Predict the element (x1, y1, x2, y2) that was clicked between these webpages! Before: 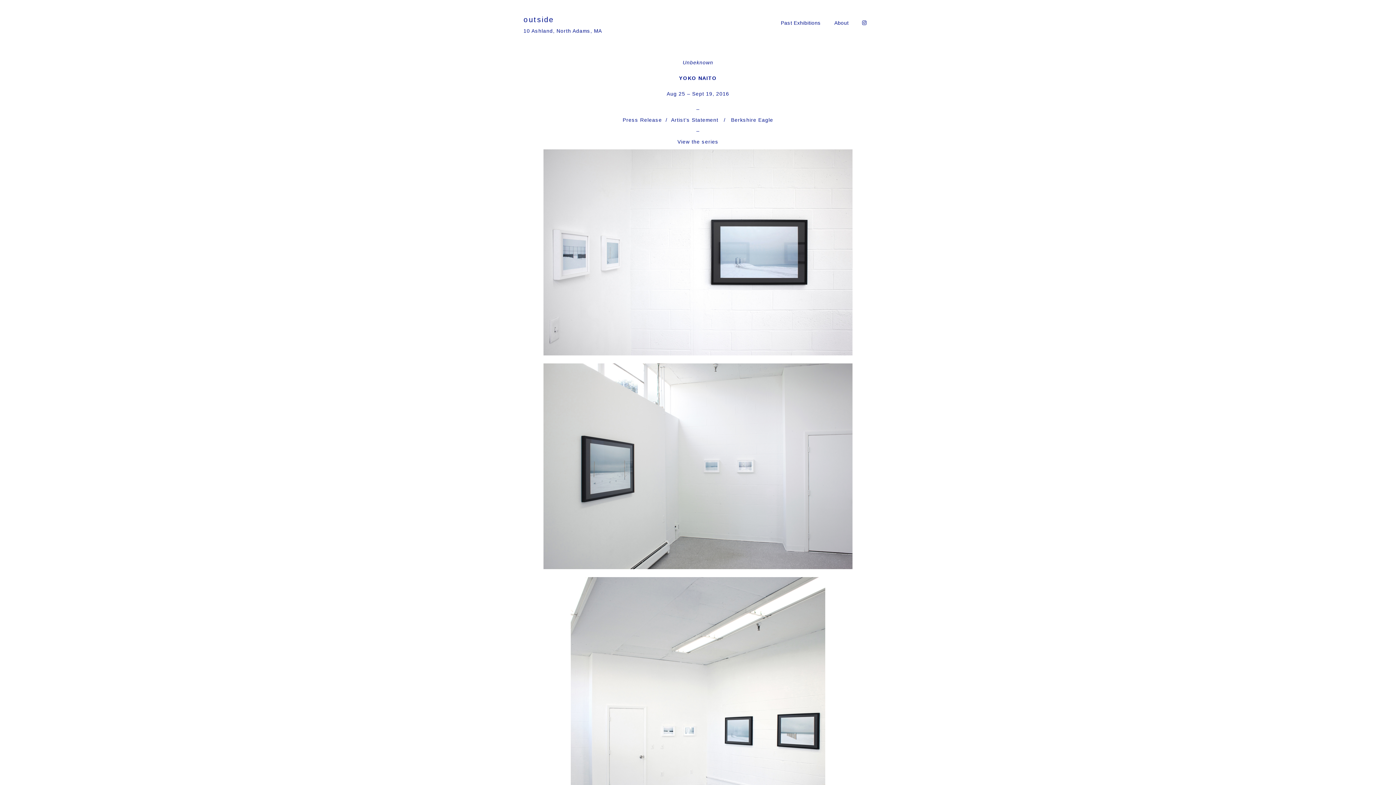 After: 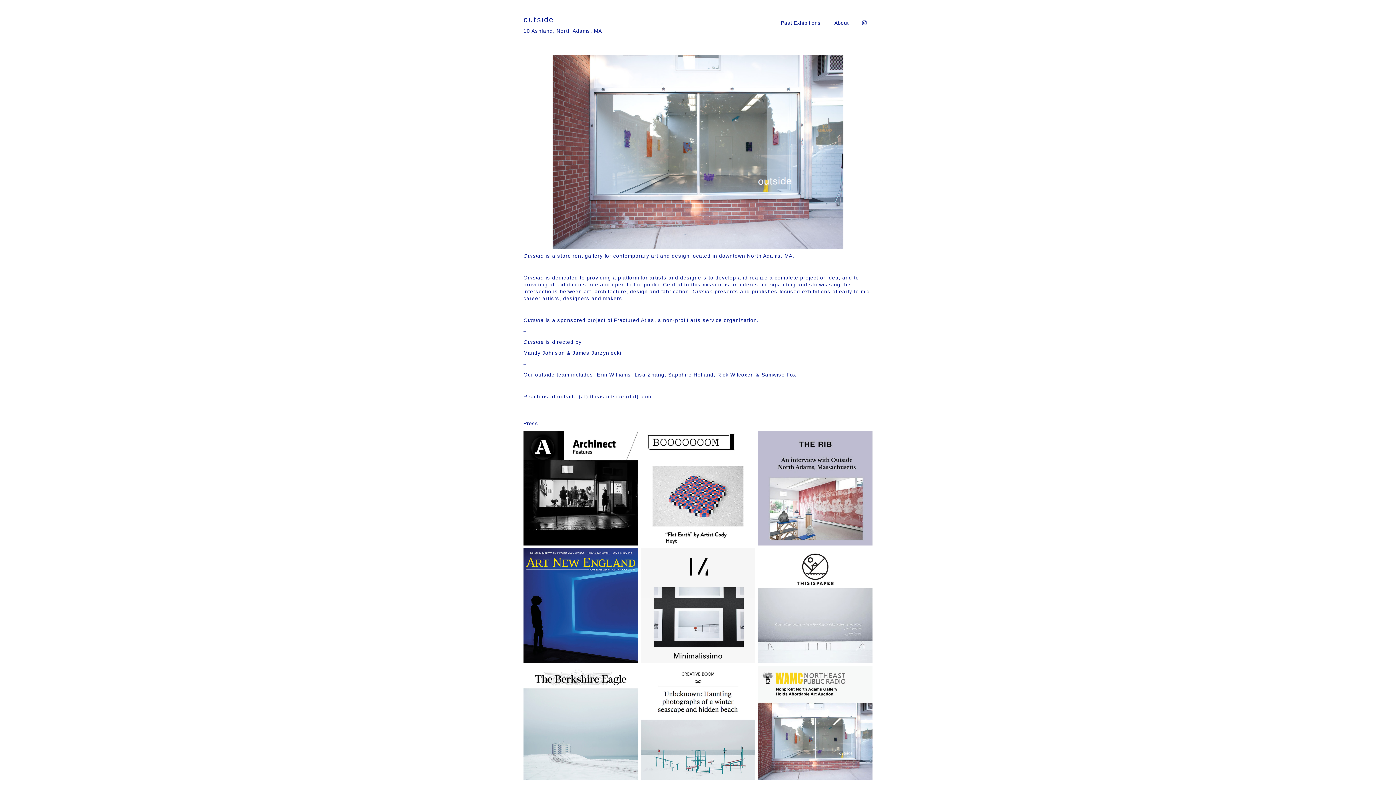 Action: label: About bbox: (828, 16, 854, 29)